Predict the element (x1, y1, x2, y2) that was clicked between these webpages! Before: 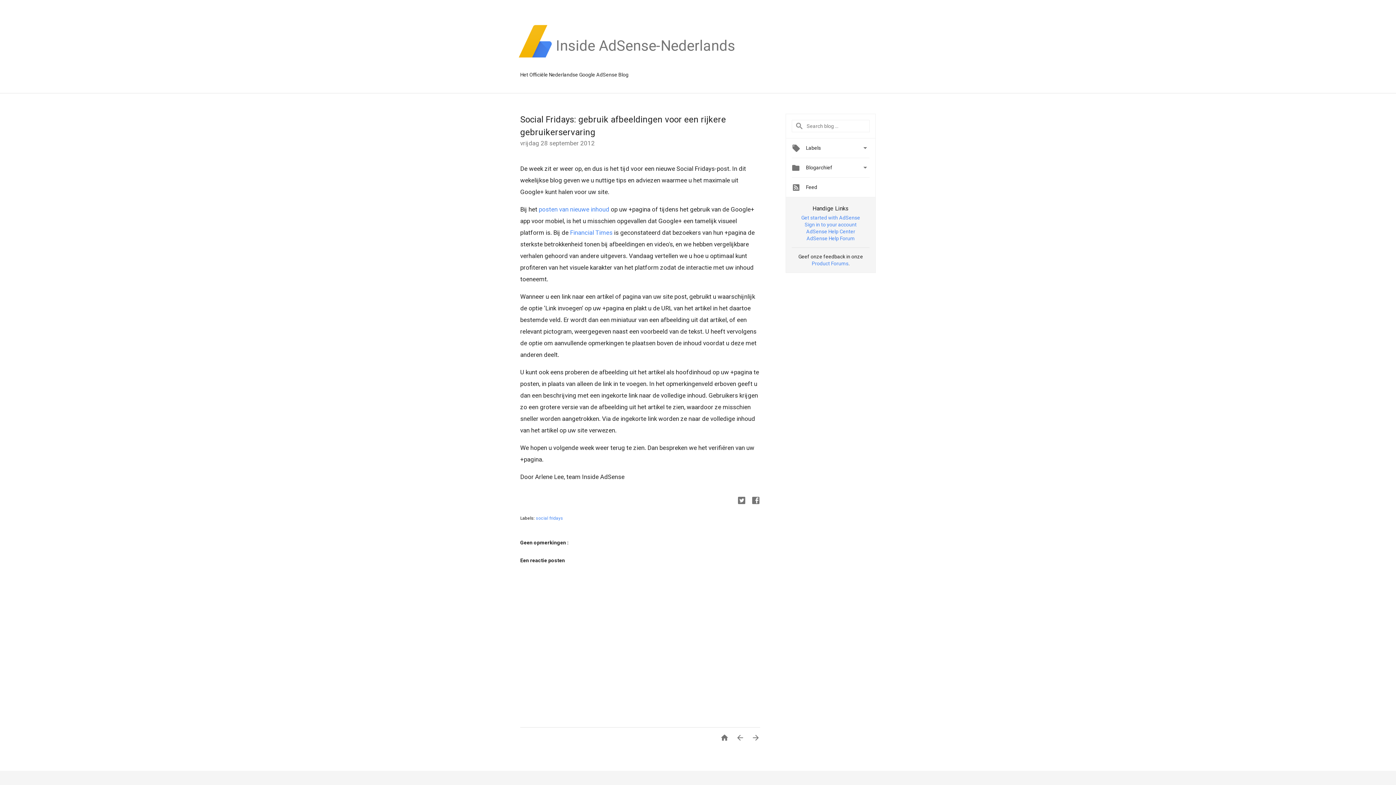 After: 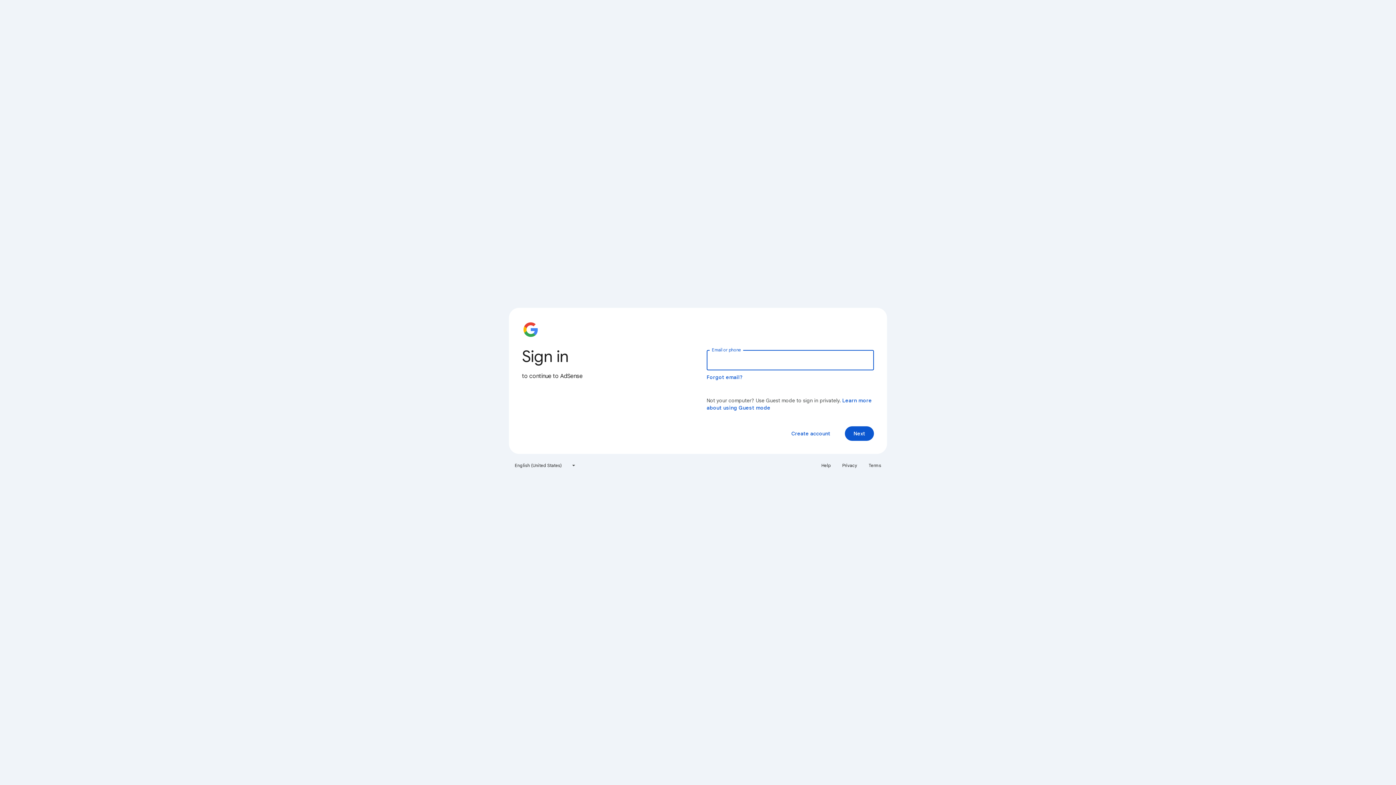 Action: label: Sign in to your account bbox: (804, 221, 856, 227)